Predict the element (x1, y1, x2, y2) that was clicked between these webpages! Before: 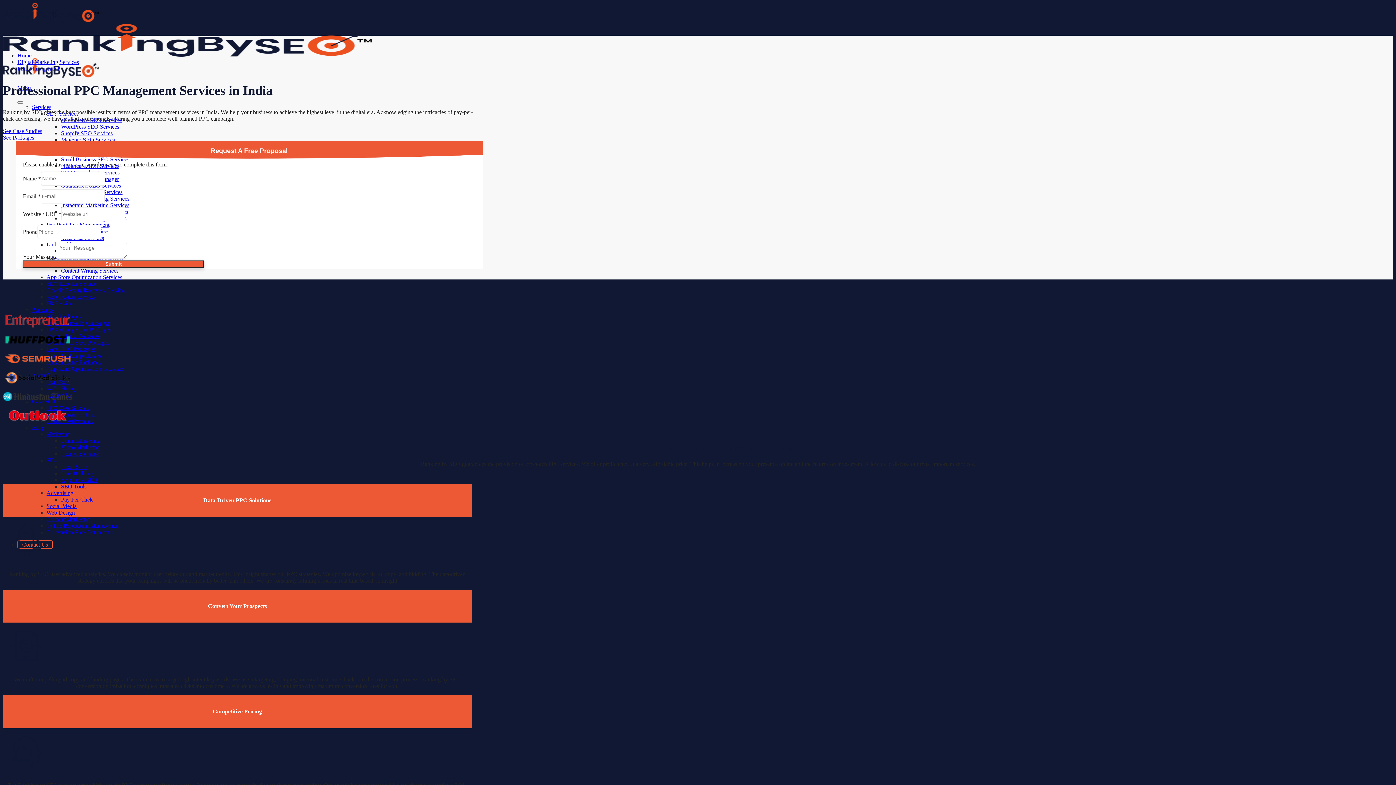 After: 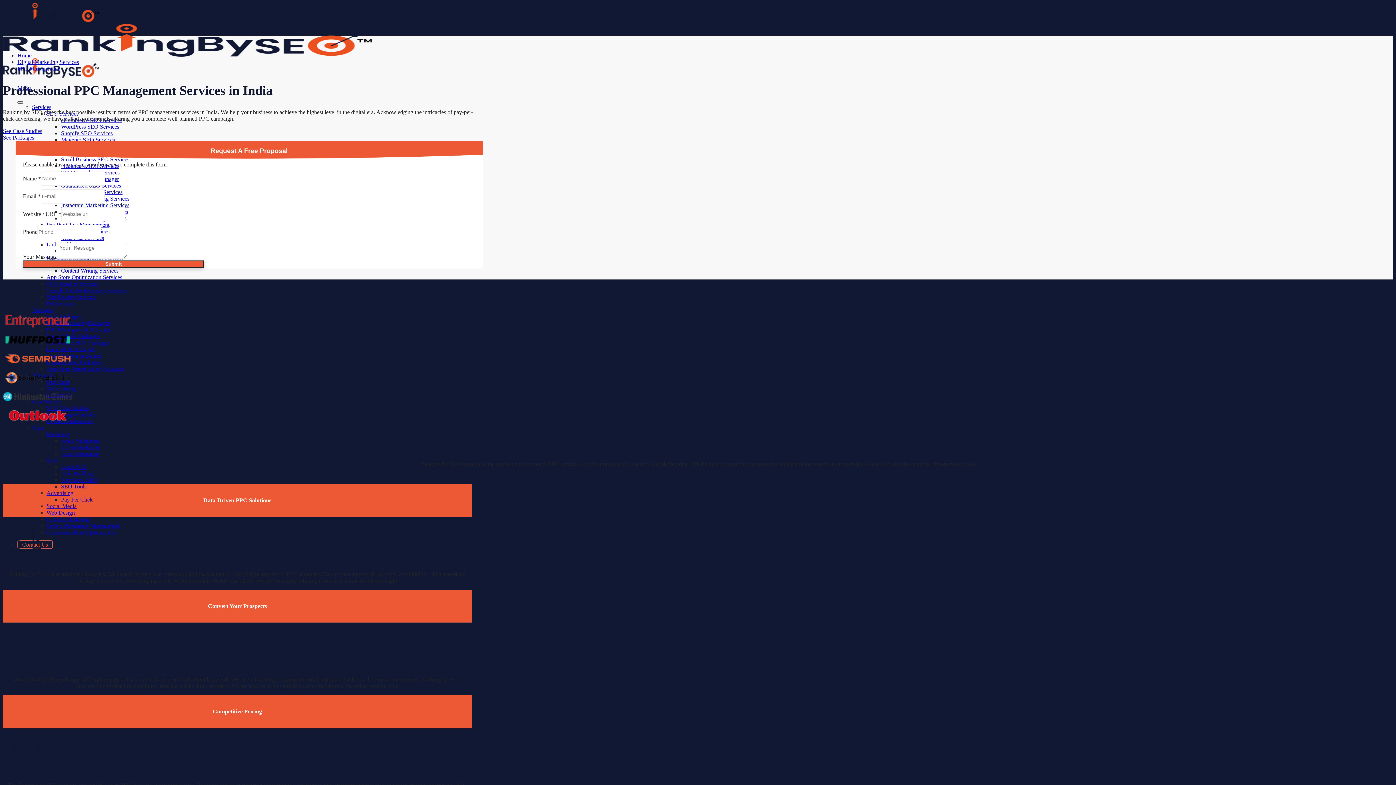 Action: bbox: (17, 101, 23, 103) label: Toggle Menu